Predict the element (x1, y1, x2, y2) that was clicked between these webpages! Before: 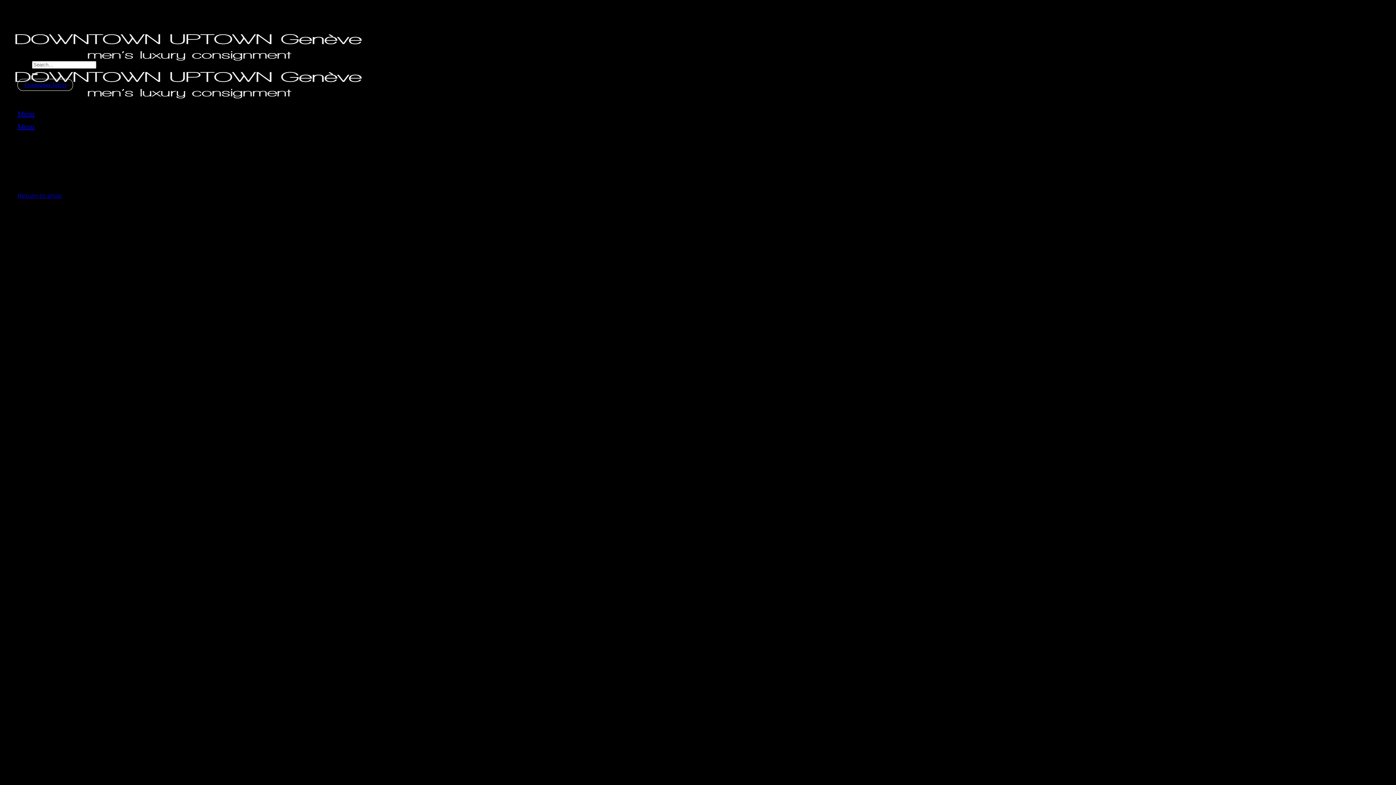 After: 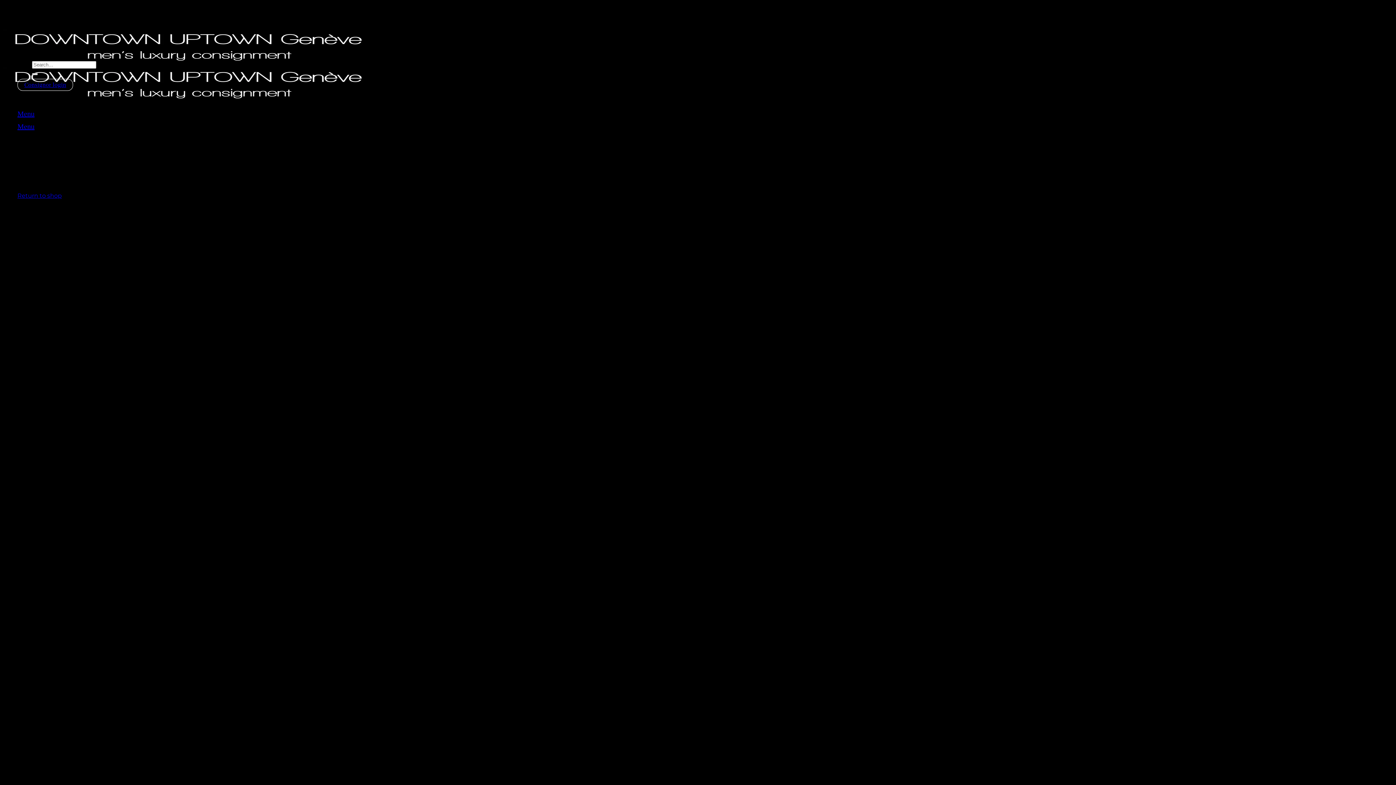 Action: bbox: (2, 60, 373, 105)